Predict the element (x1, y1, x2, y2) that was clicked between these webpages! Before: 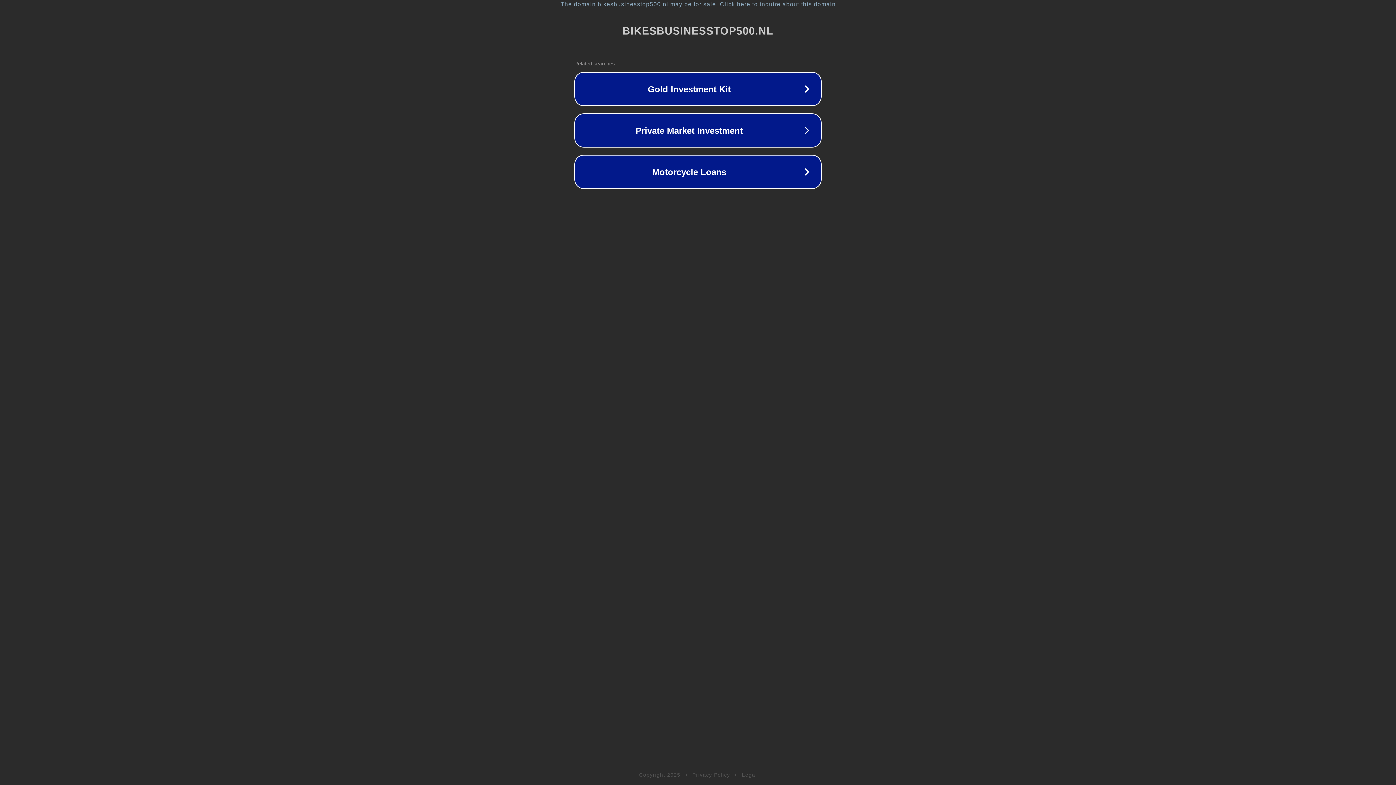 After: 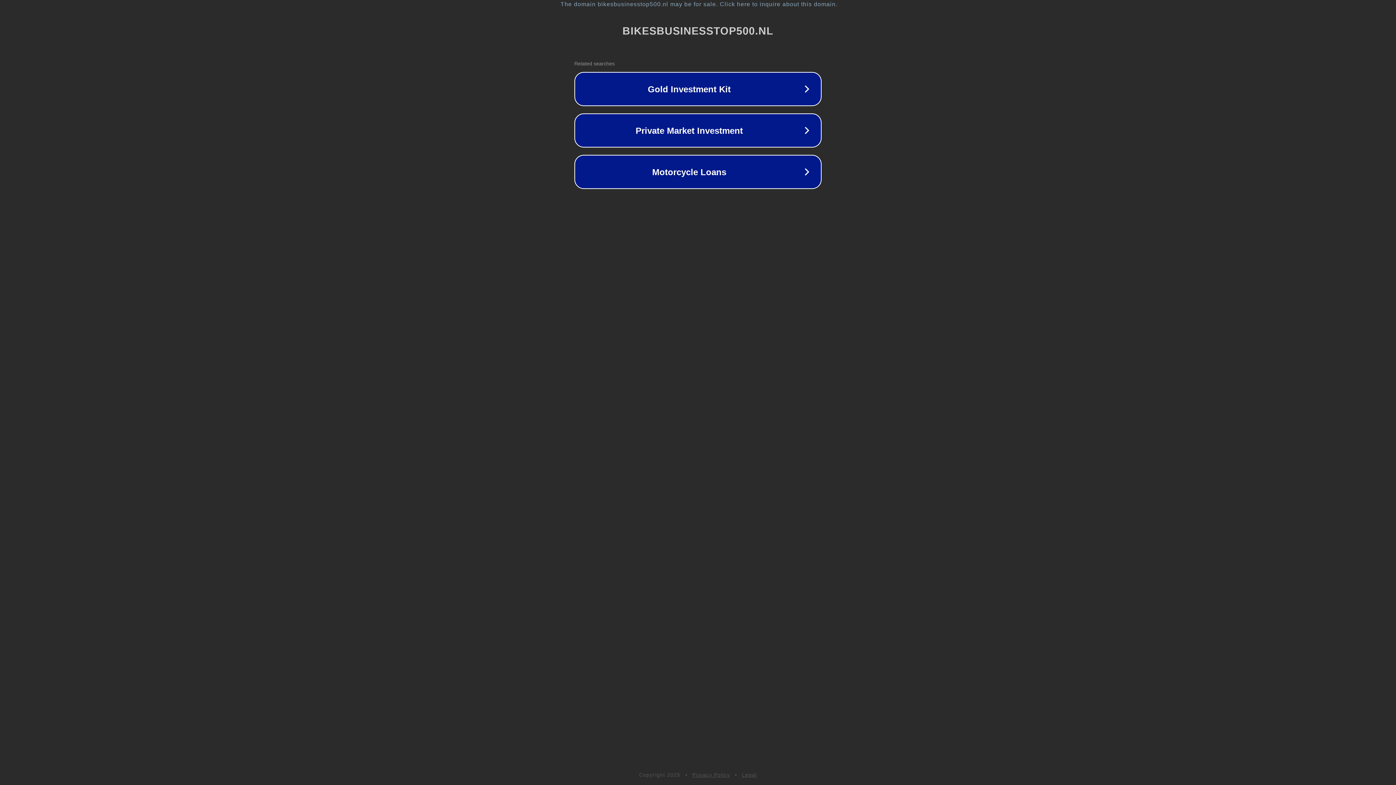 Action: label: Privacy Policy bbox: (692, 772, 730, 778)